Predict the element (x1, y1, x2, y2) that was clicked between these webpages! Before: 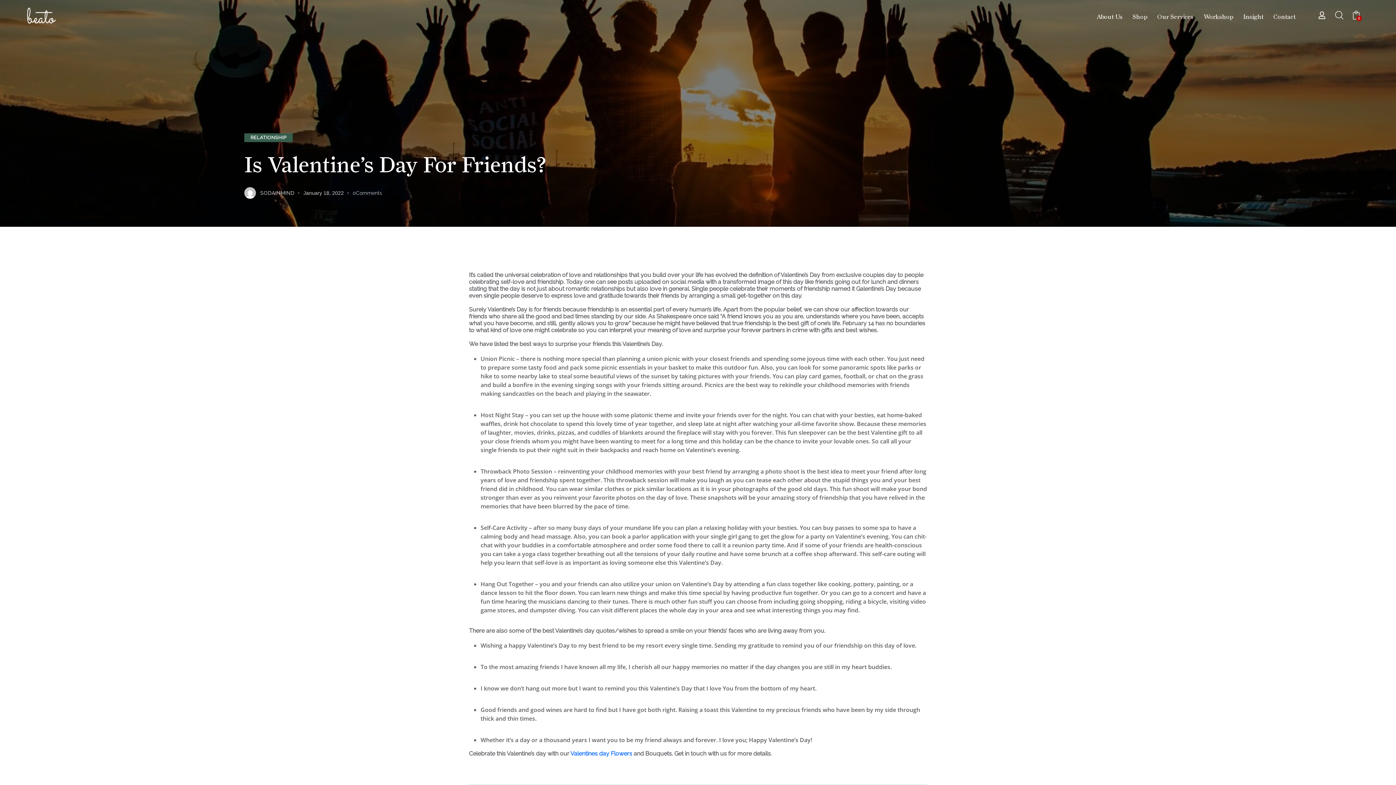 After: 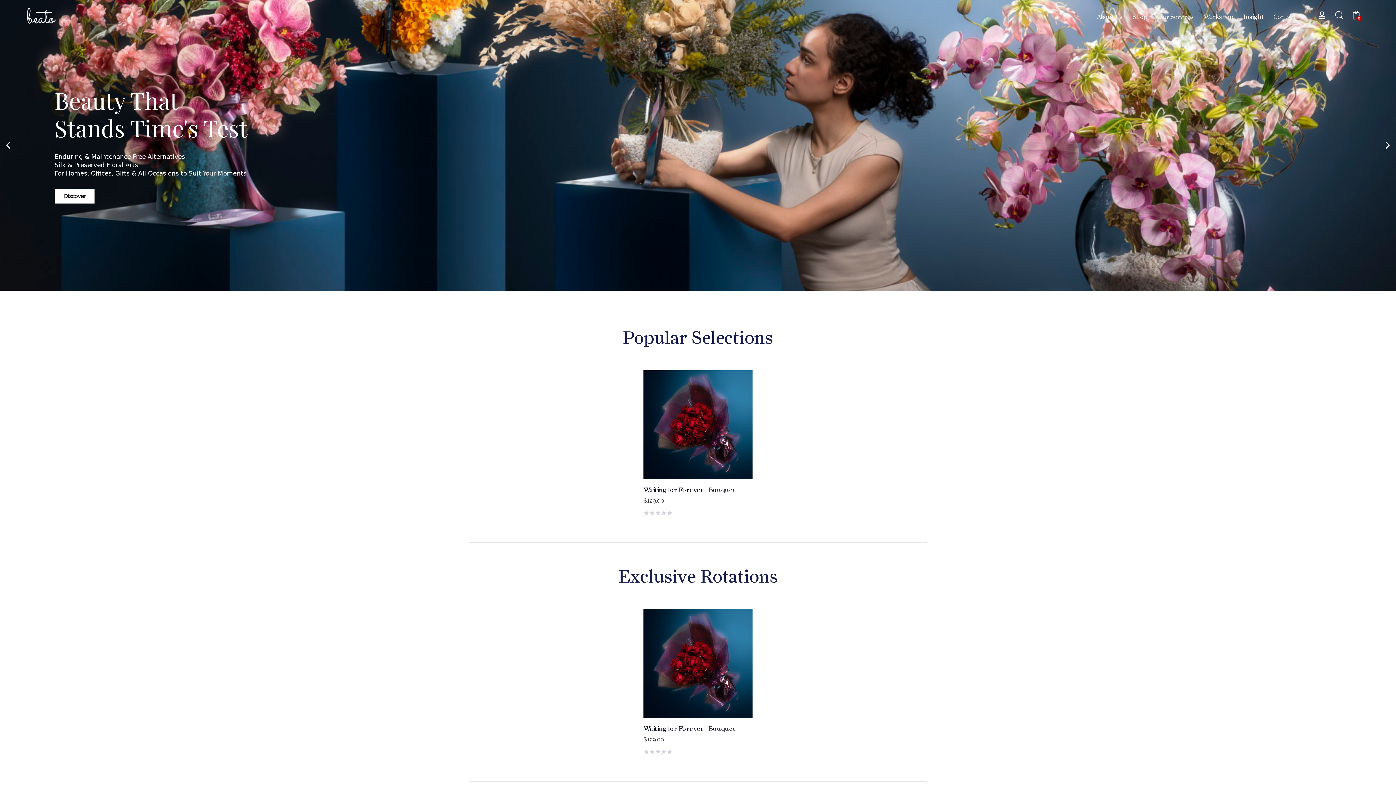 Action: label: SODAINMIND bbox: (244, 188, 302, 198)